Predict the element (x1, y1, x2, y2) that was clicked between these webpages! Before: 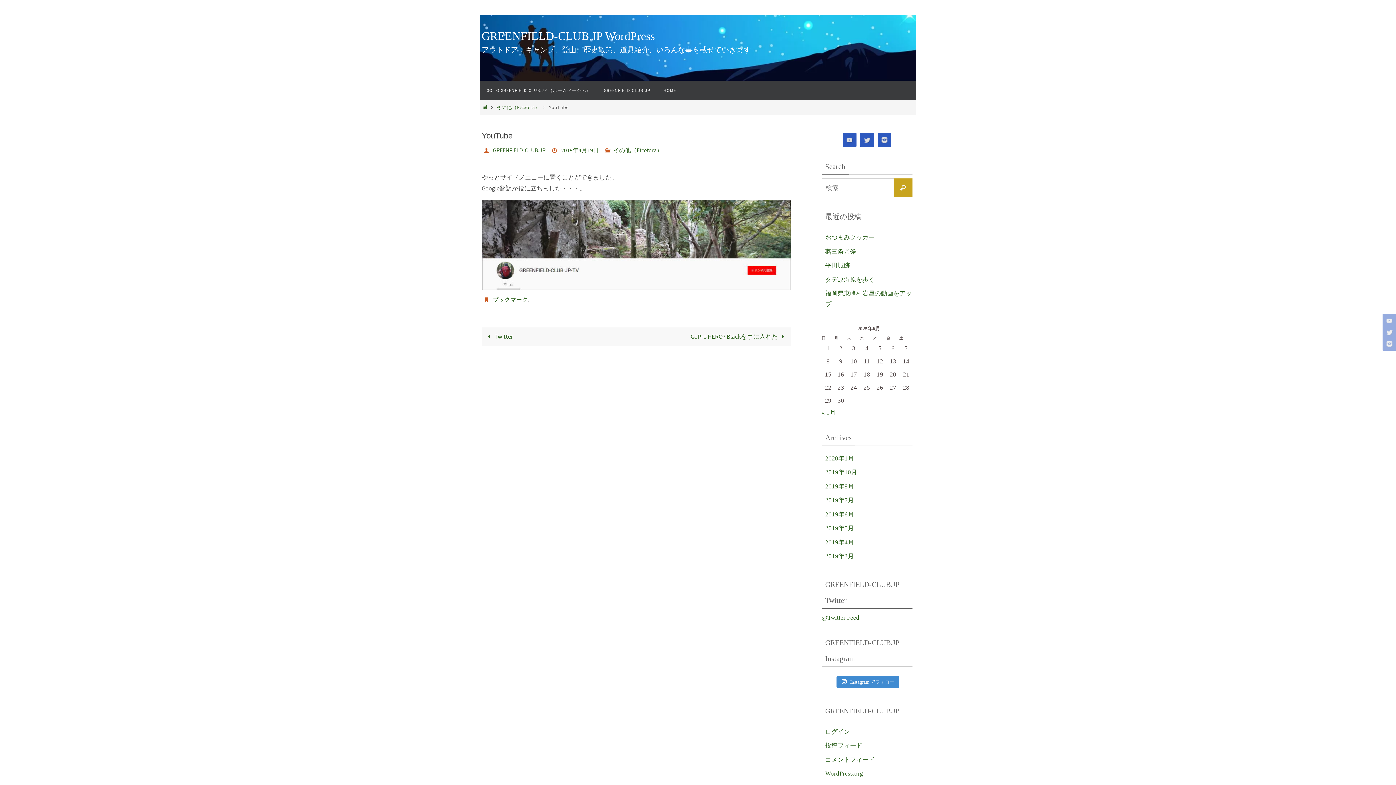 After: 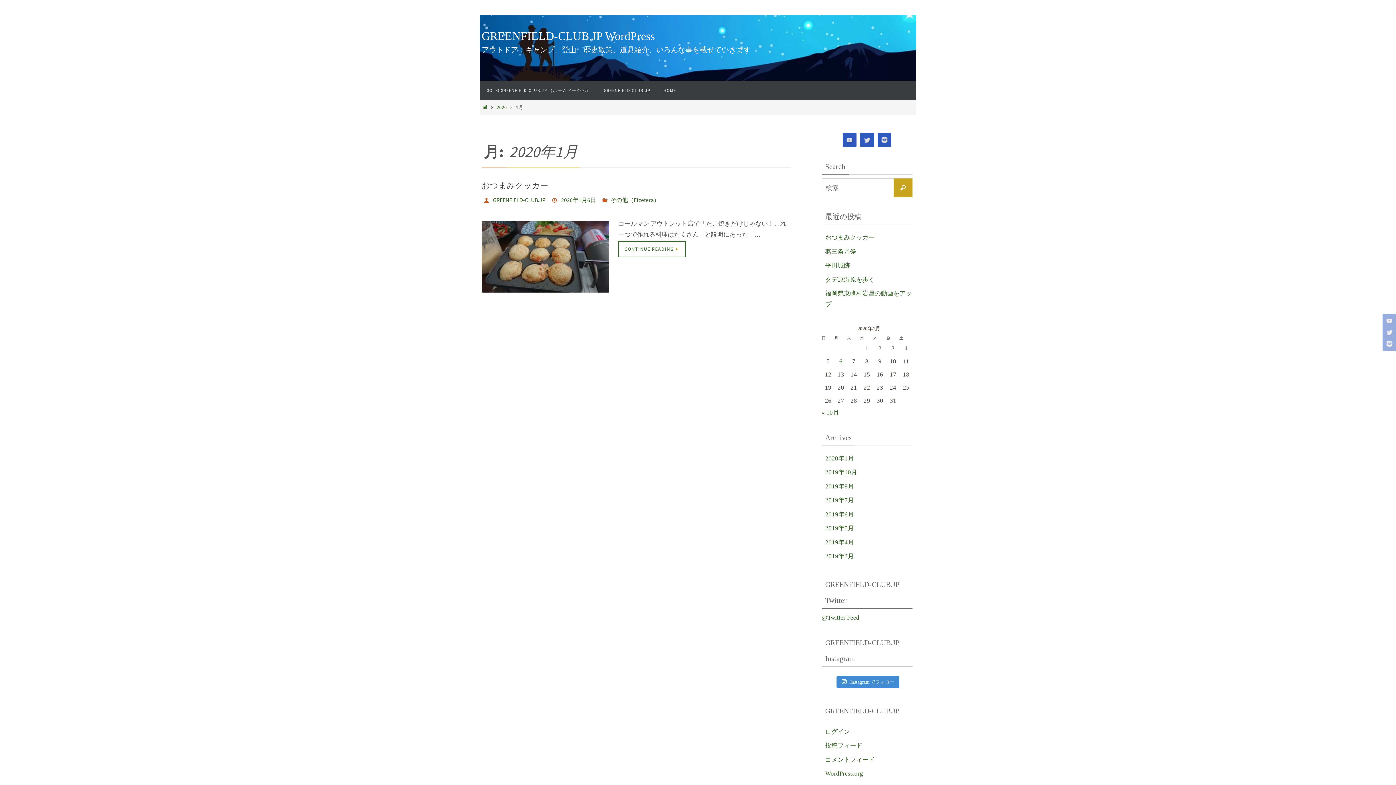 Action: bbox: (825, 455, 854, 462) label: 2020年1月